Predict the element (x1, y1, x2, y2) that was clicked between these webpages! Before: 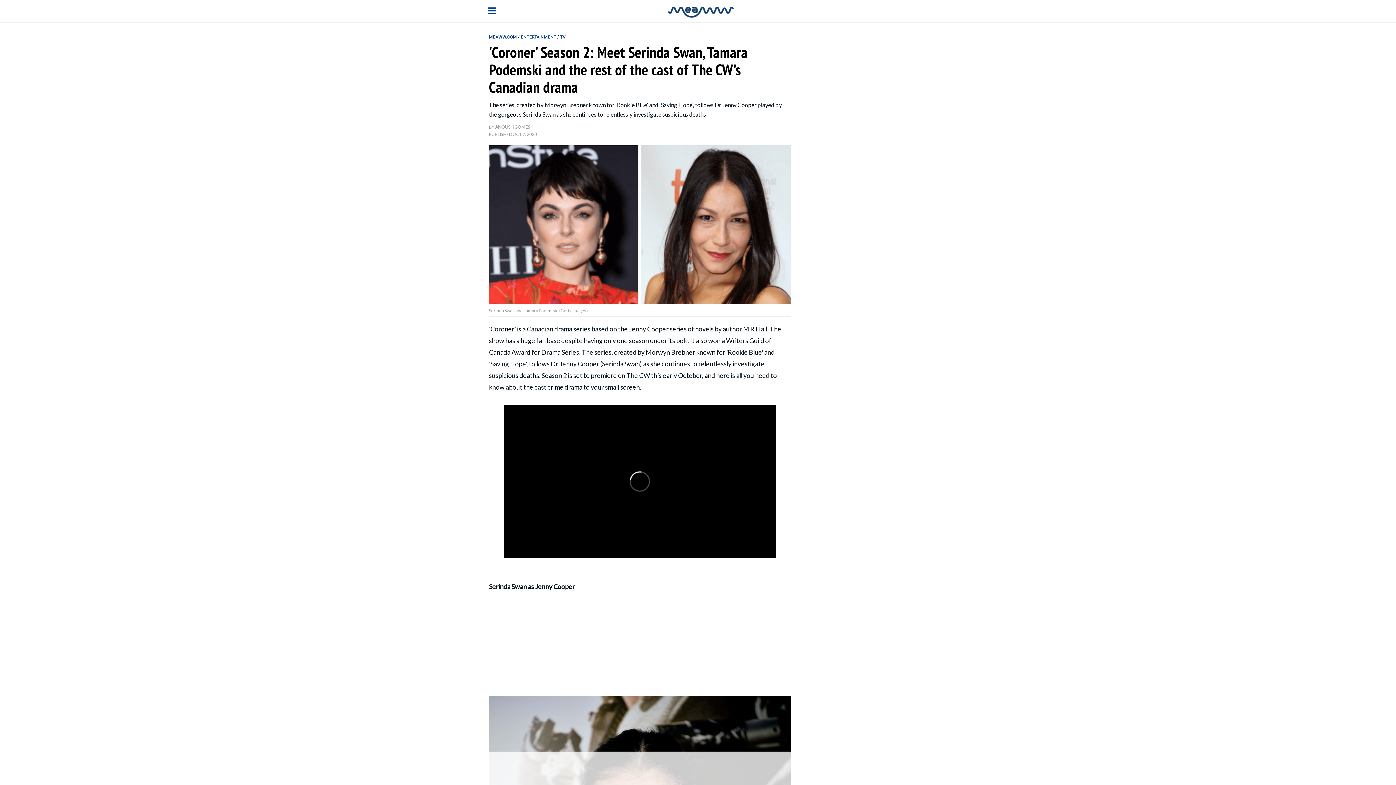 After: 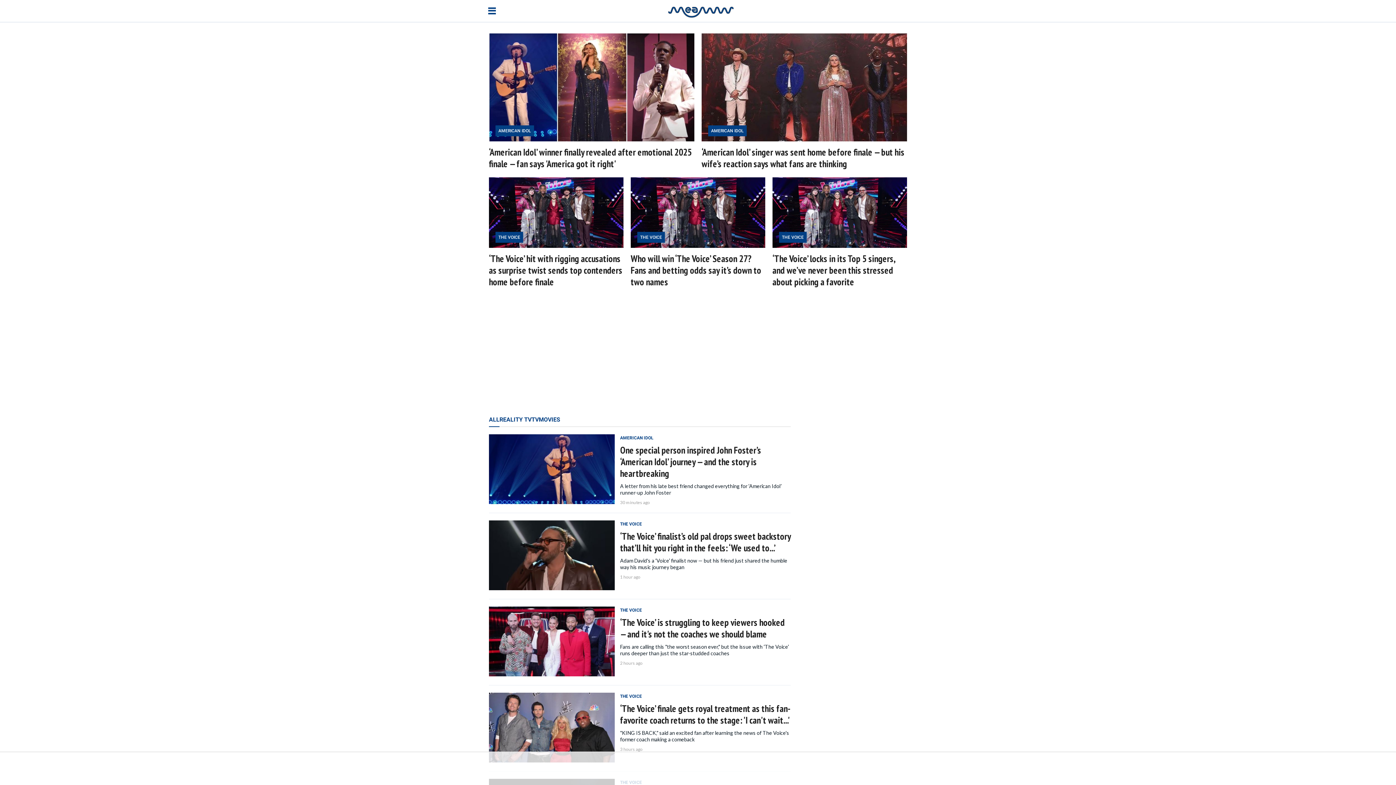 Action: bbox: (668, 12, 733, 19)